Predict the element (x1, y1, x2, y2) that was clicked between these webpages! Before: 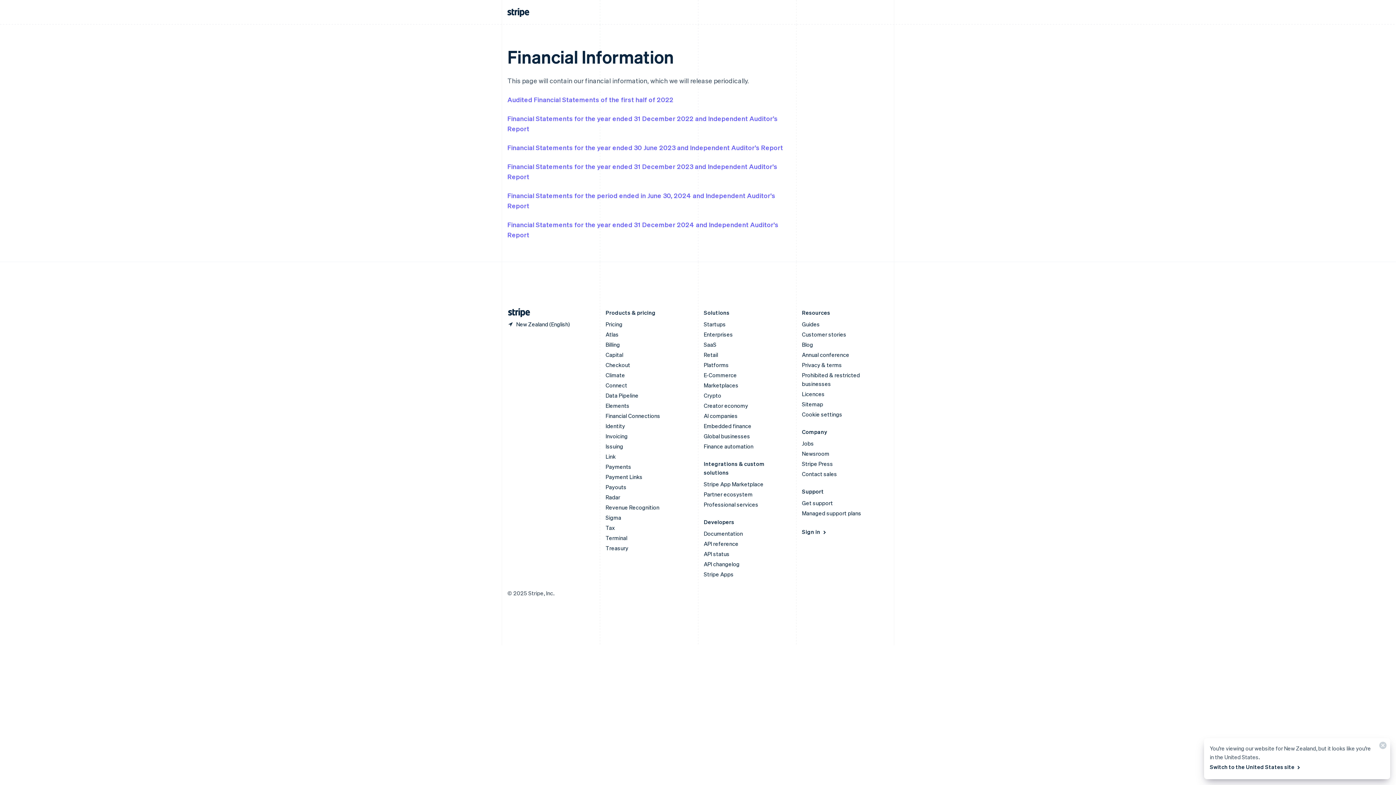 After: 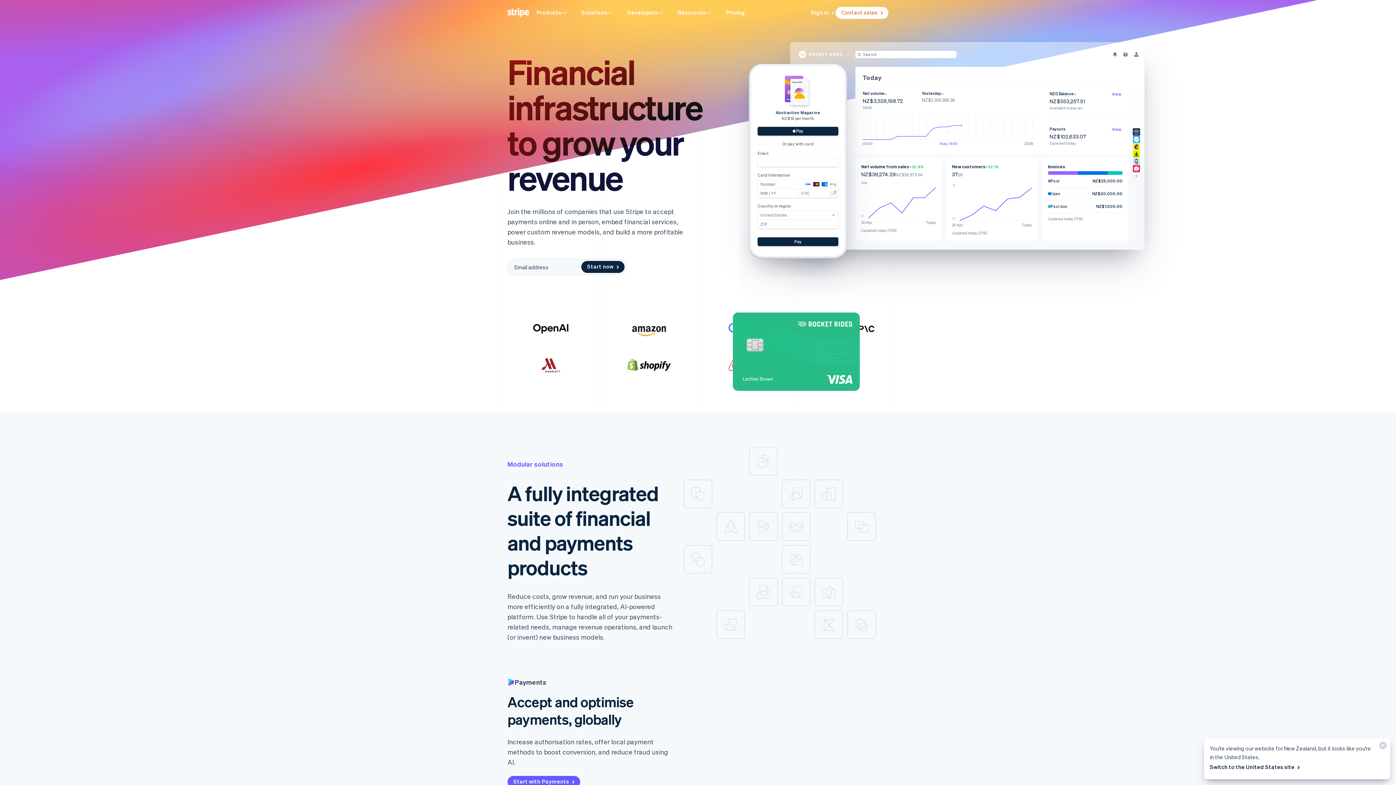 Action: bbox: (506, 6, 530, 18)